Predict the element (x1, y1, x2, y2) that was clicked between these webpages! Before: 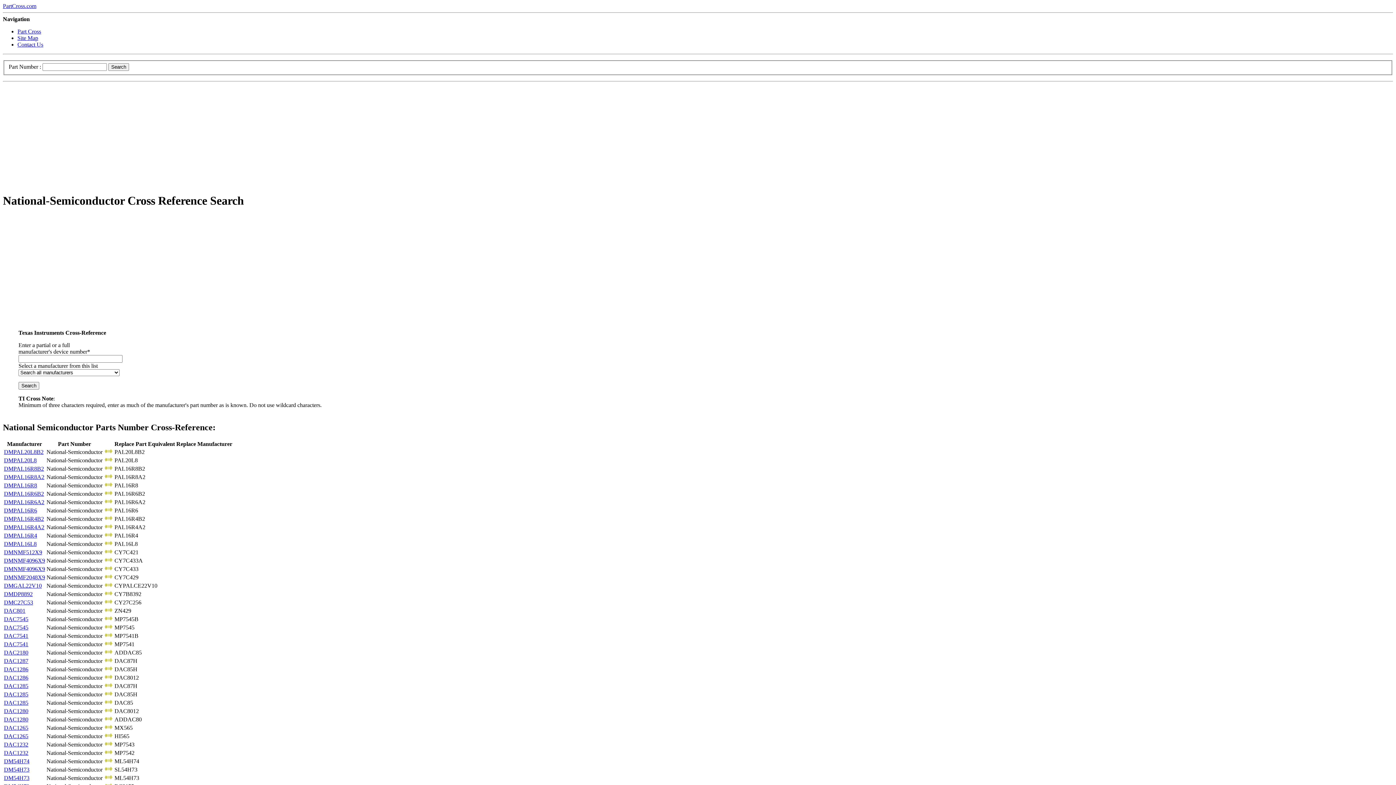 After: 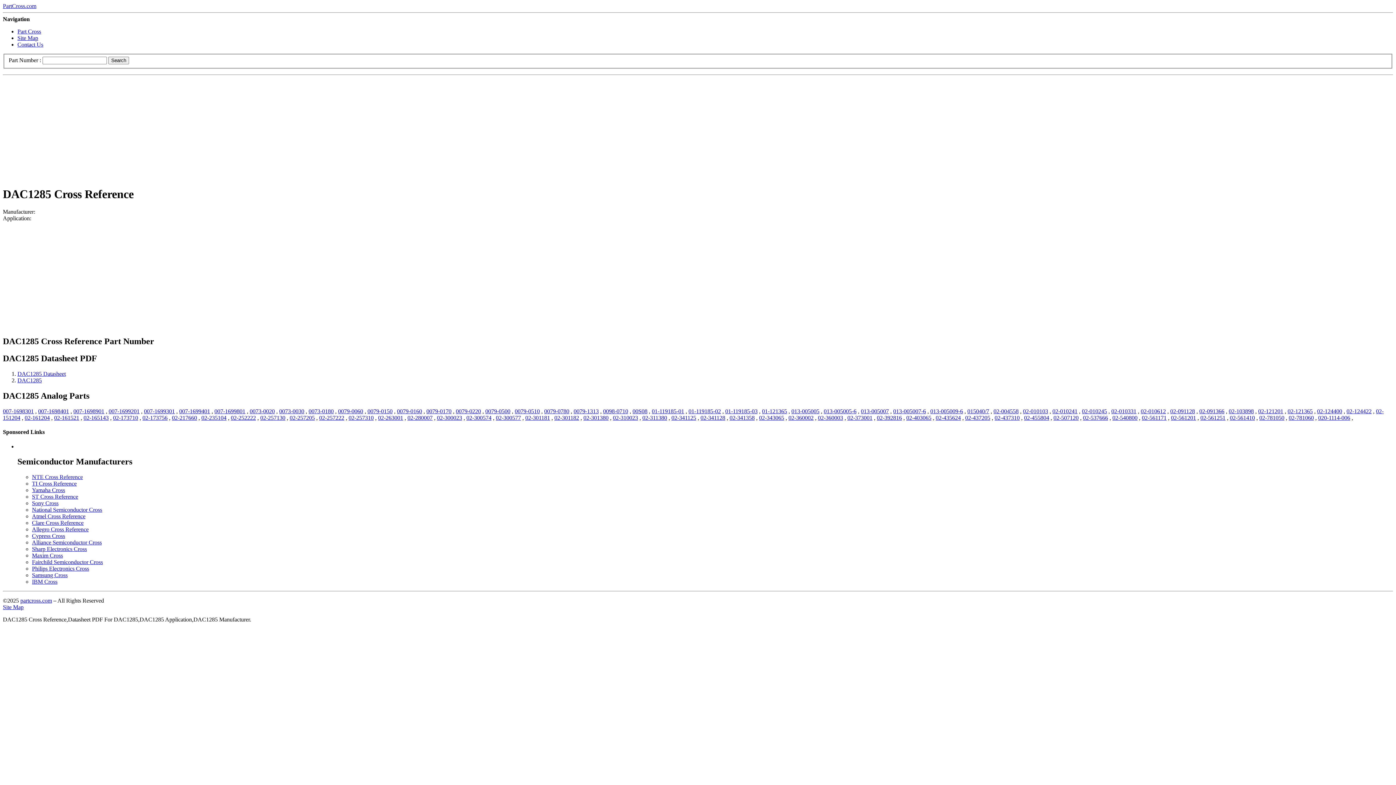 Action: label: DAC1285 bbox: (4, 700, 28, 706)